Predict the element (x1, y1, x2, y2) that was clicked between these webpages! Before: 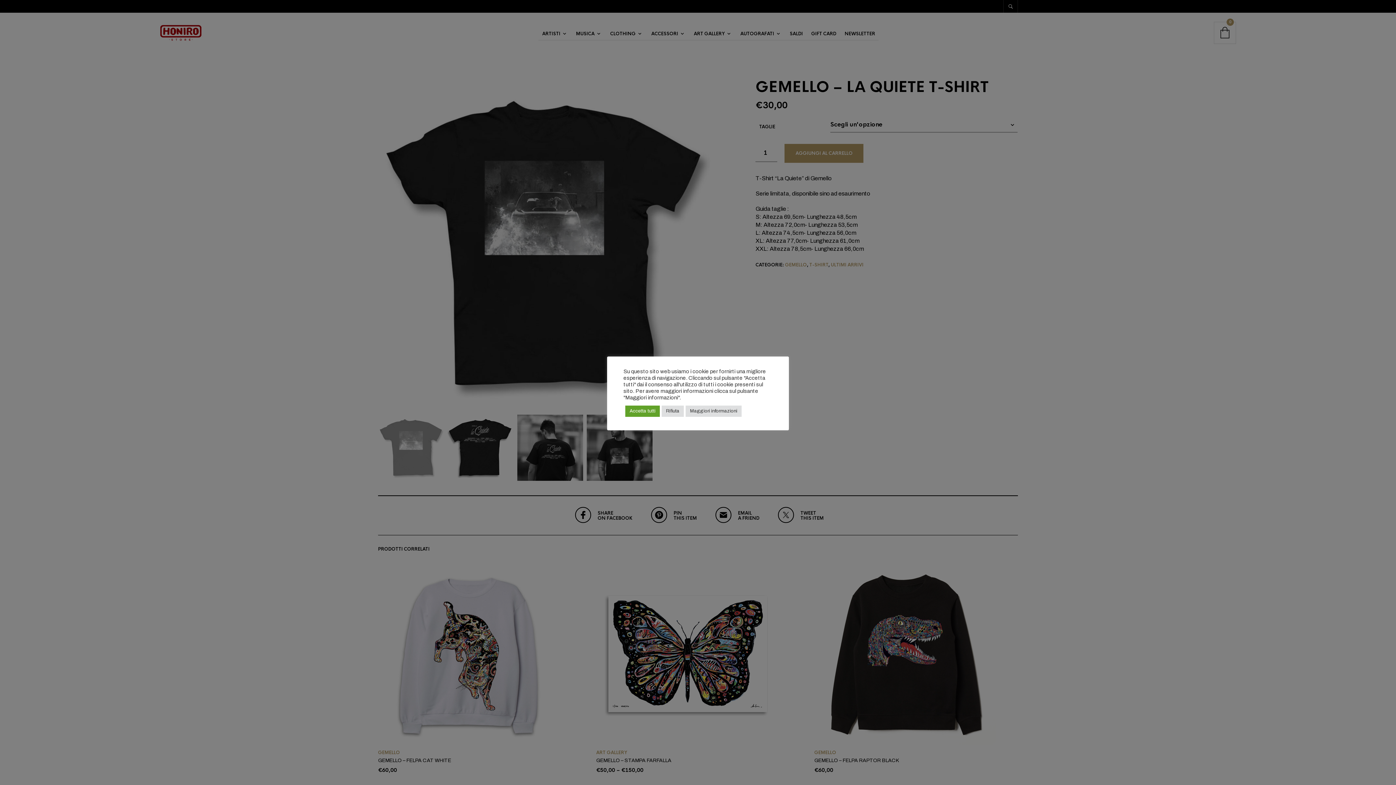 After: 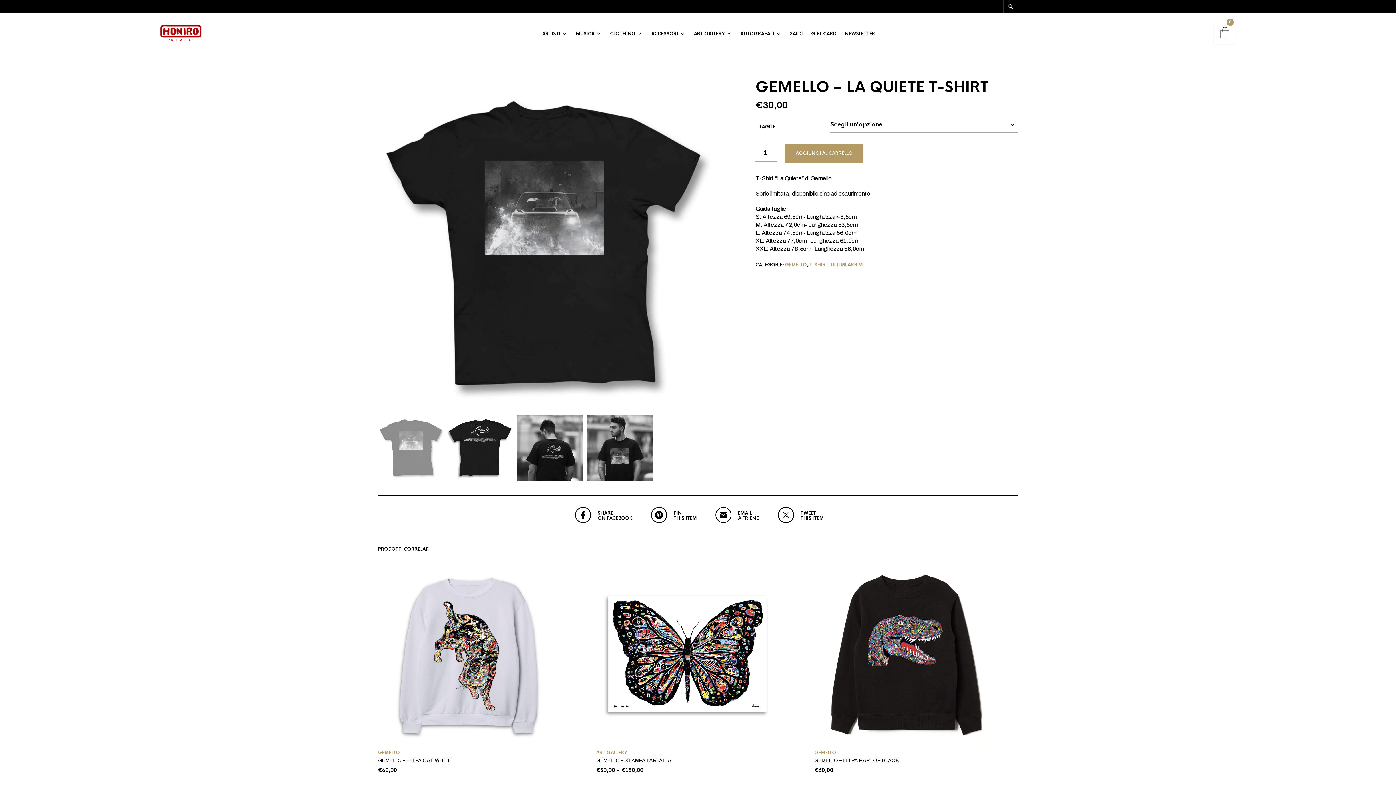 Action: label: Accetta tutti bbox: (625, 405, 660, 416)